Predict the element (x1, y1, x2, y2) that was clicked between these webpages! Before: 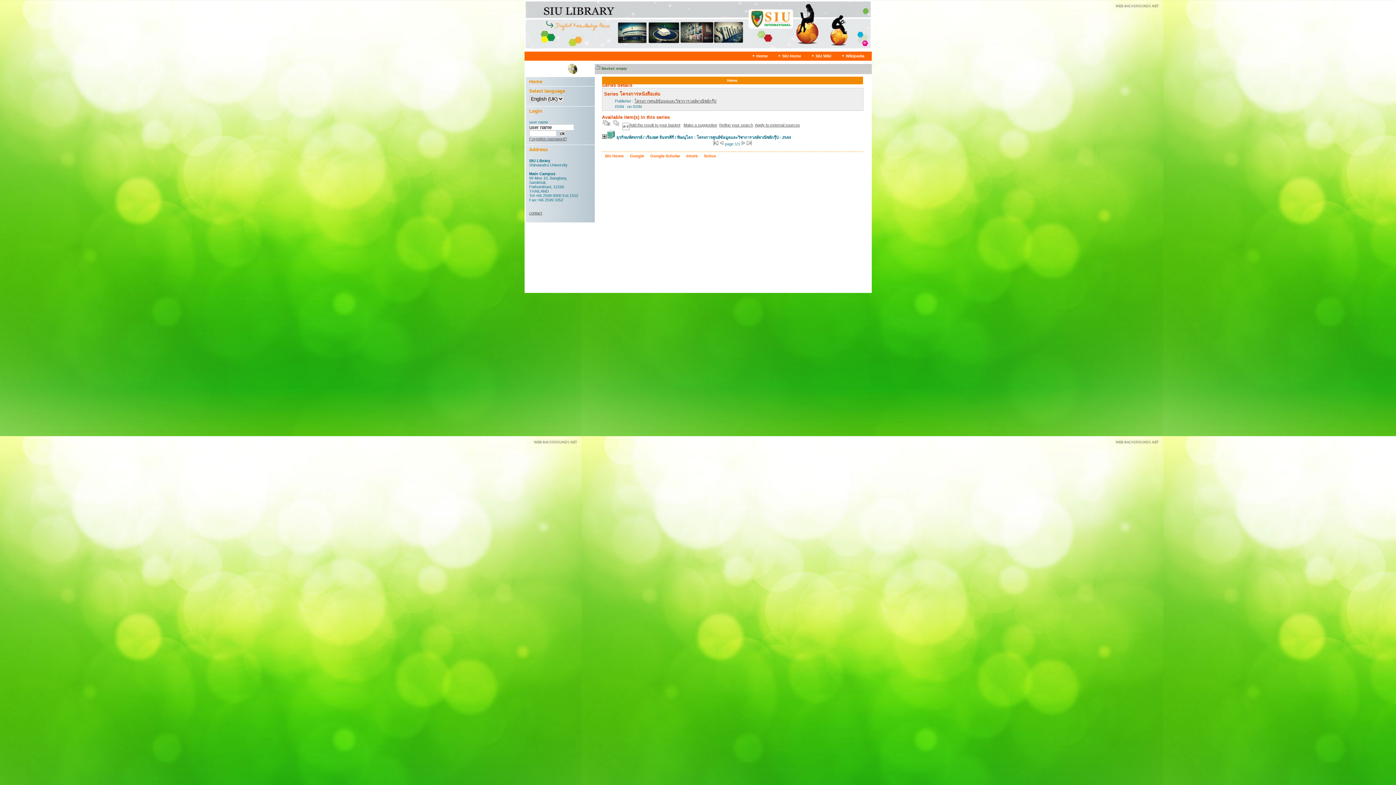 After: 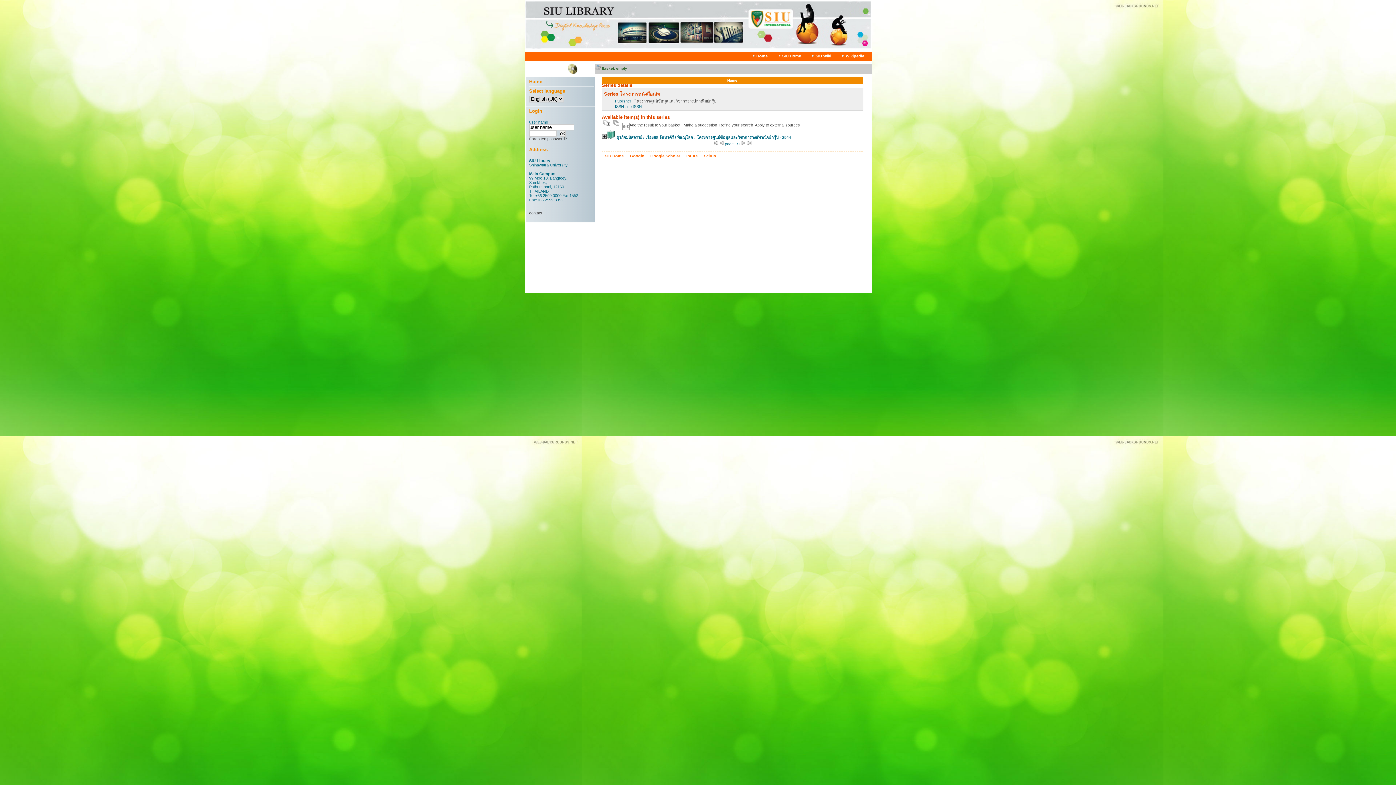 Action: label: Make a suggestion bbox: (683, 122, 717, 127)